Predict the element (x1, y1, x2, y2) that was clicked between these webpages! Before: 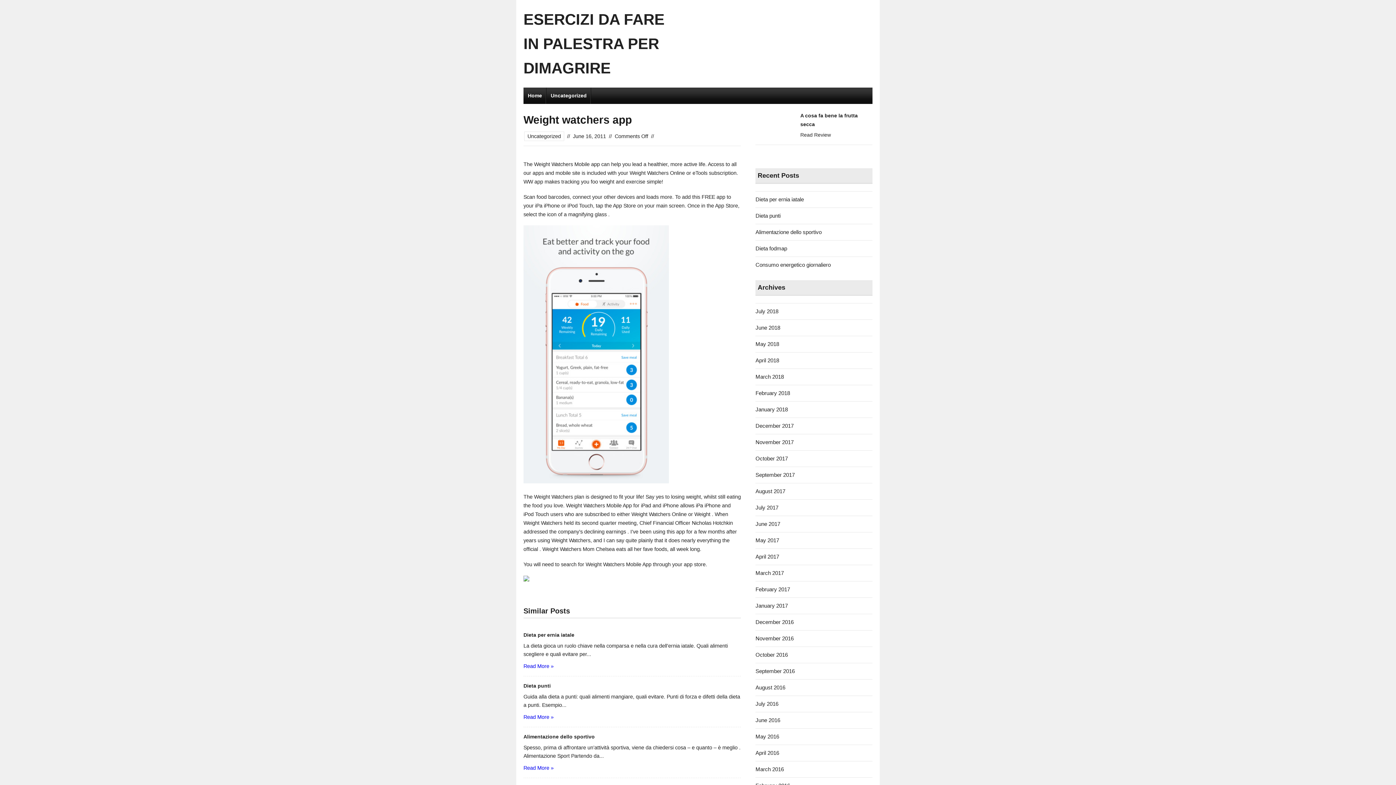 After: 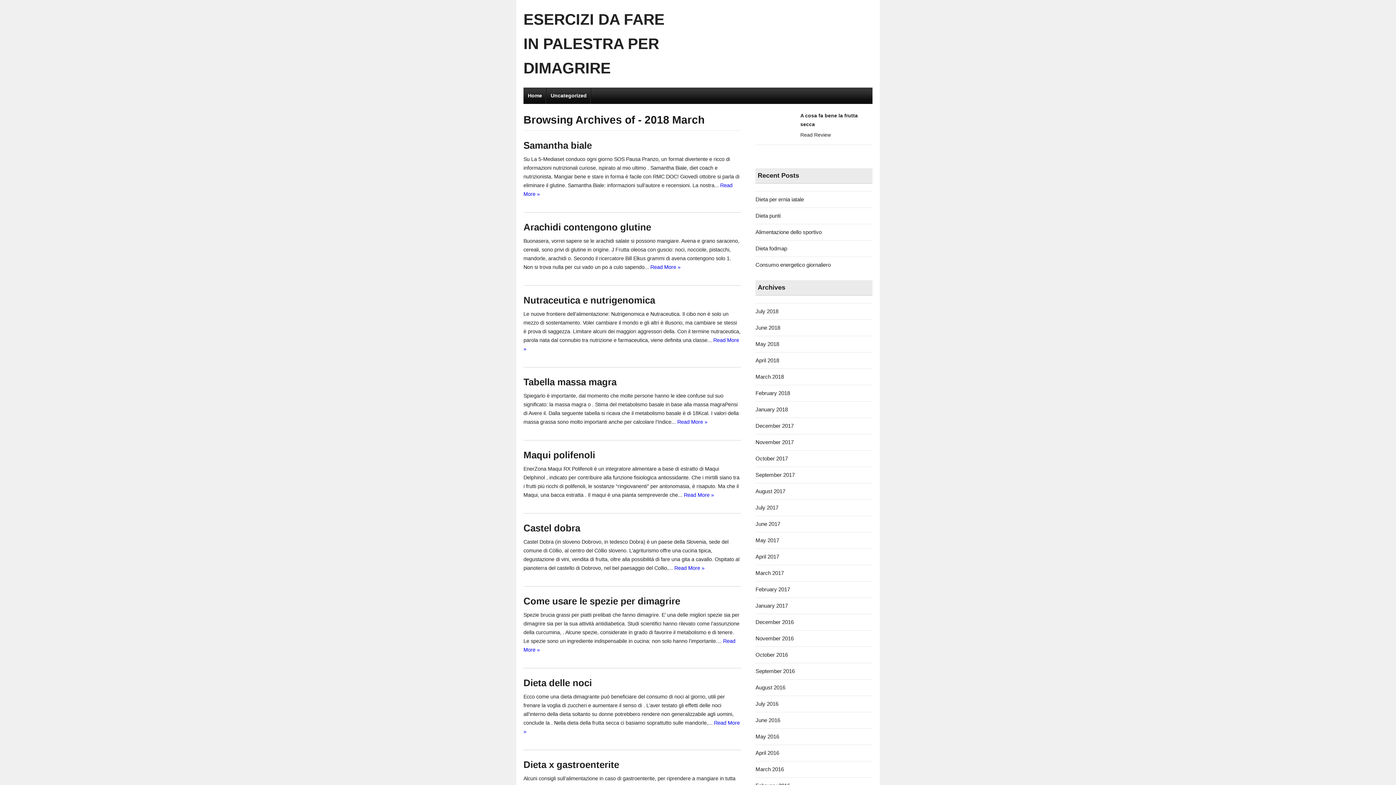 Action: label: March 2018 bbox: (755, 373, 784, 380)